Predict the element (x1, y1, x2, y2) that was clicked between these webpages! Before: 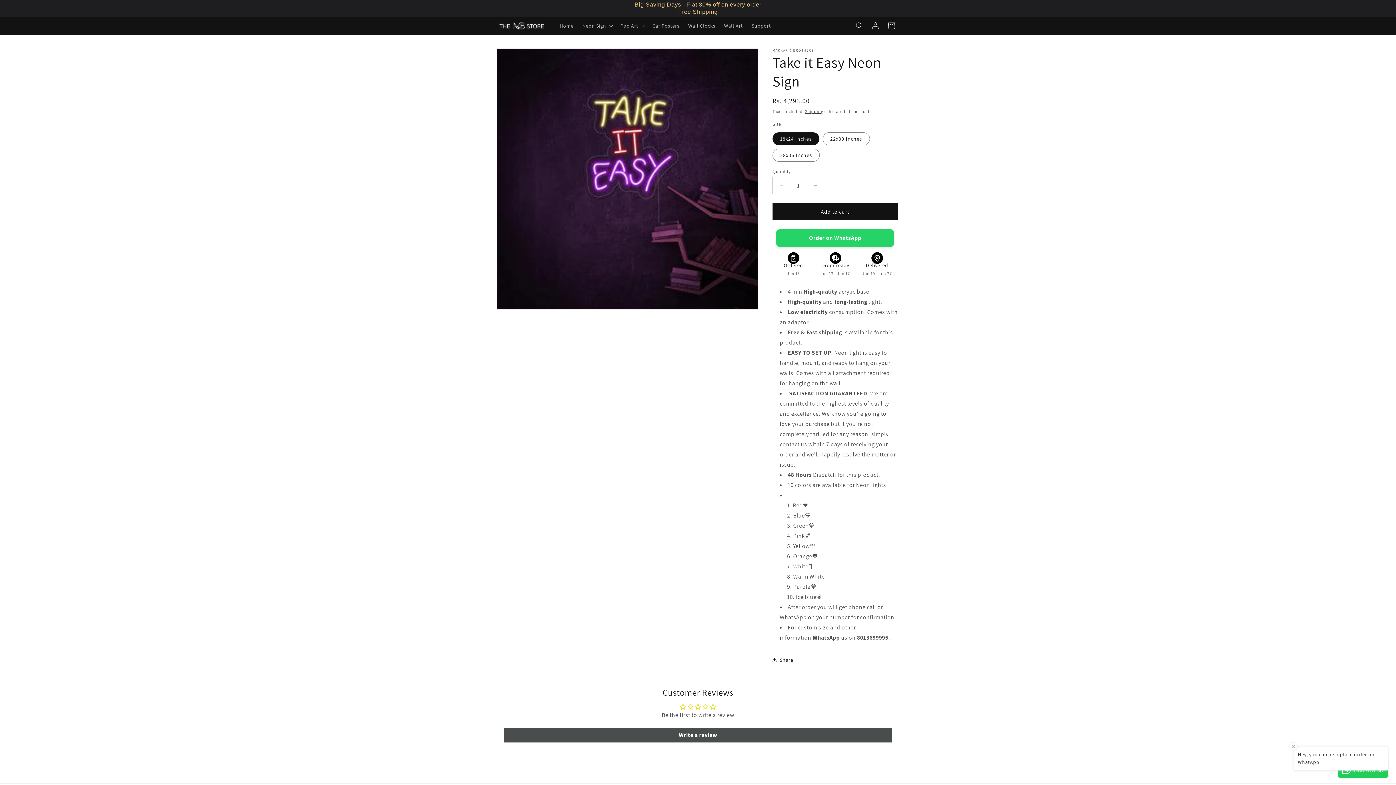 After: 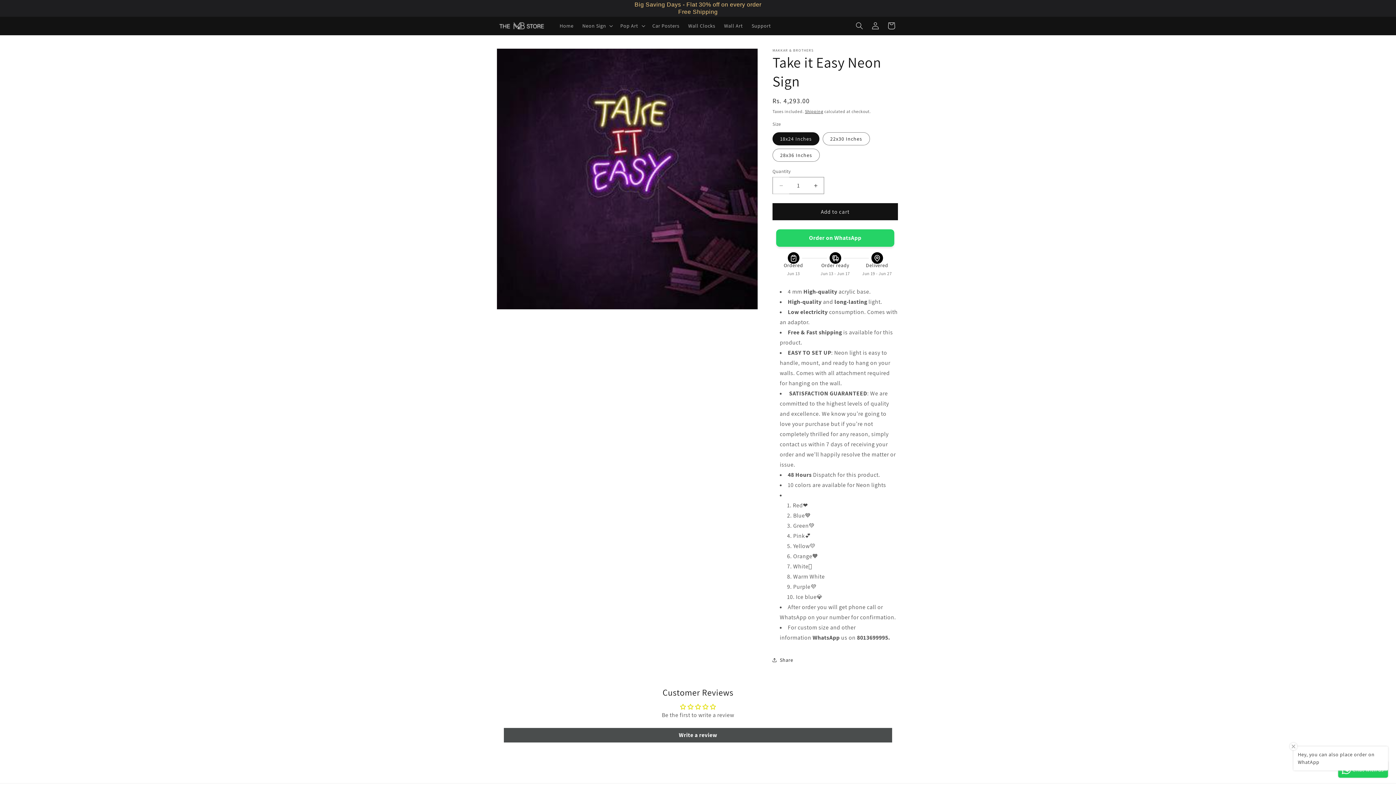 Action: bbox: (773, 177, 789, 194) label: Decrease quantity for Take it Easy Neon Sign